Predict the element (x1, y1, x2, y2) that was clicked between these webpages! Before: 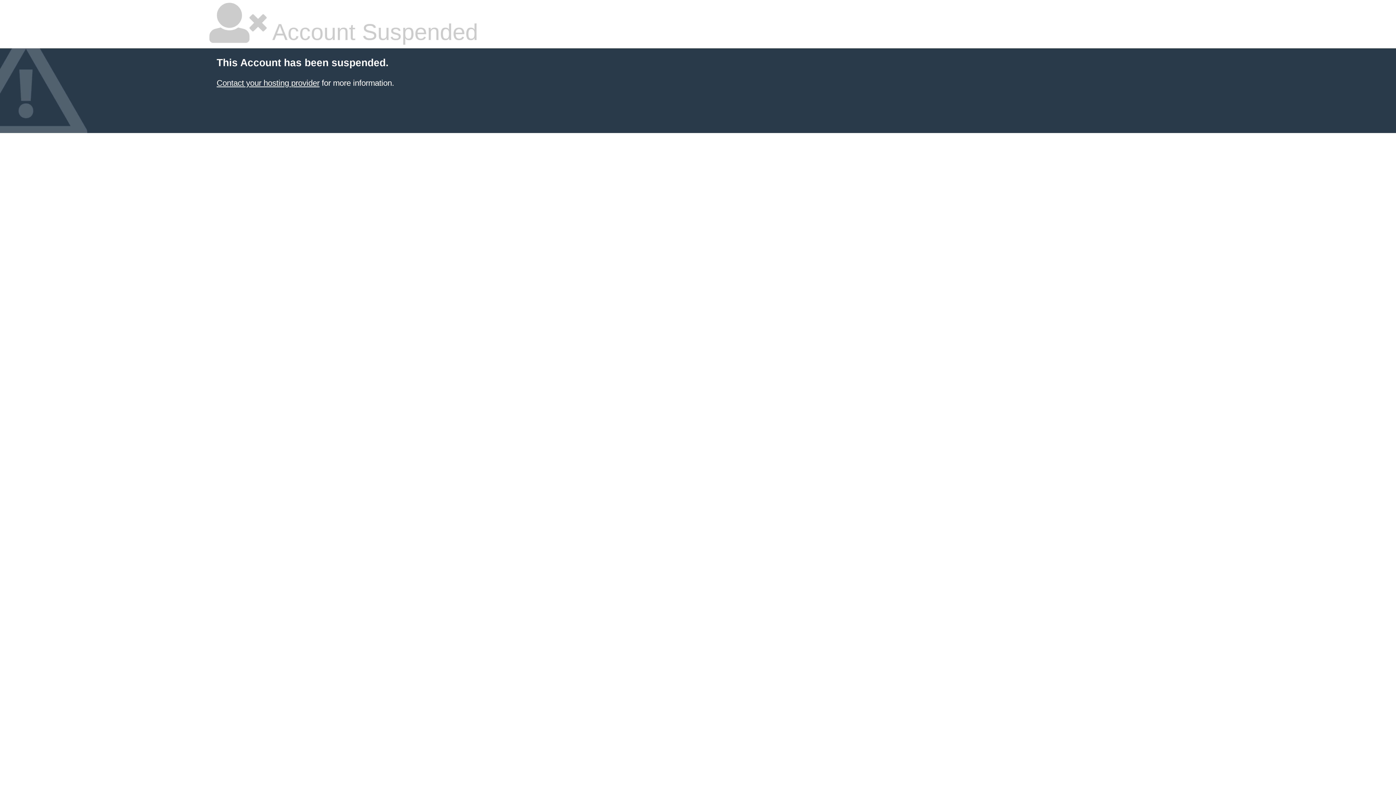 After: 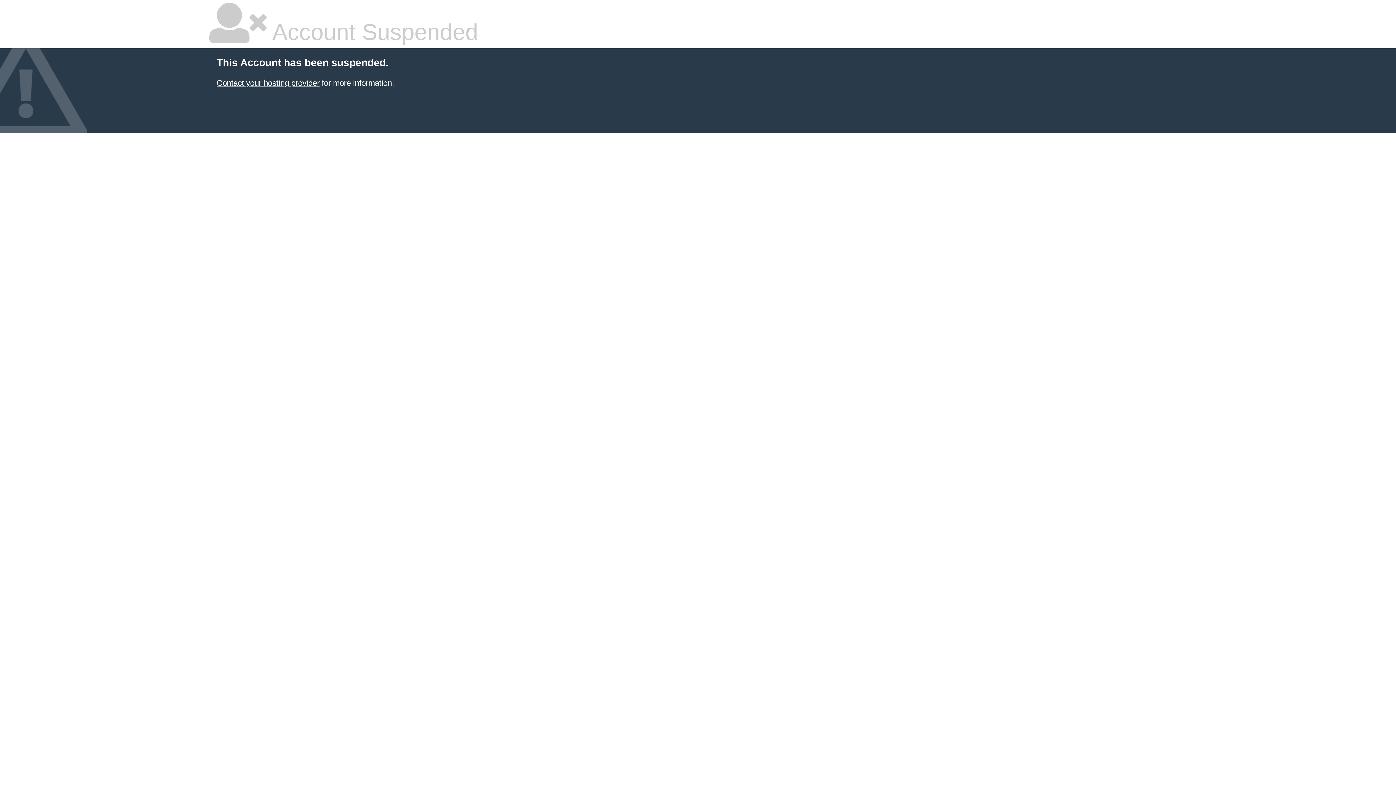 Action: label: Contact your hosting provider bbox: (216, 78, 319, 87)